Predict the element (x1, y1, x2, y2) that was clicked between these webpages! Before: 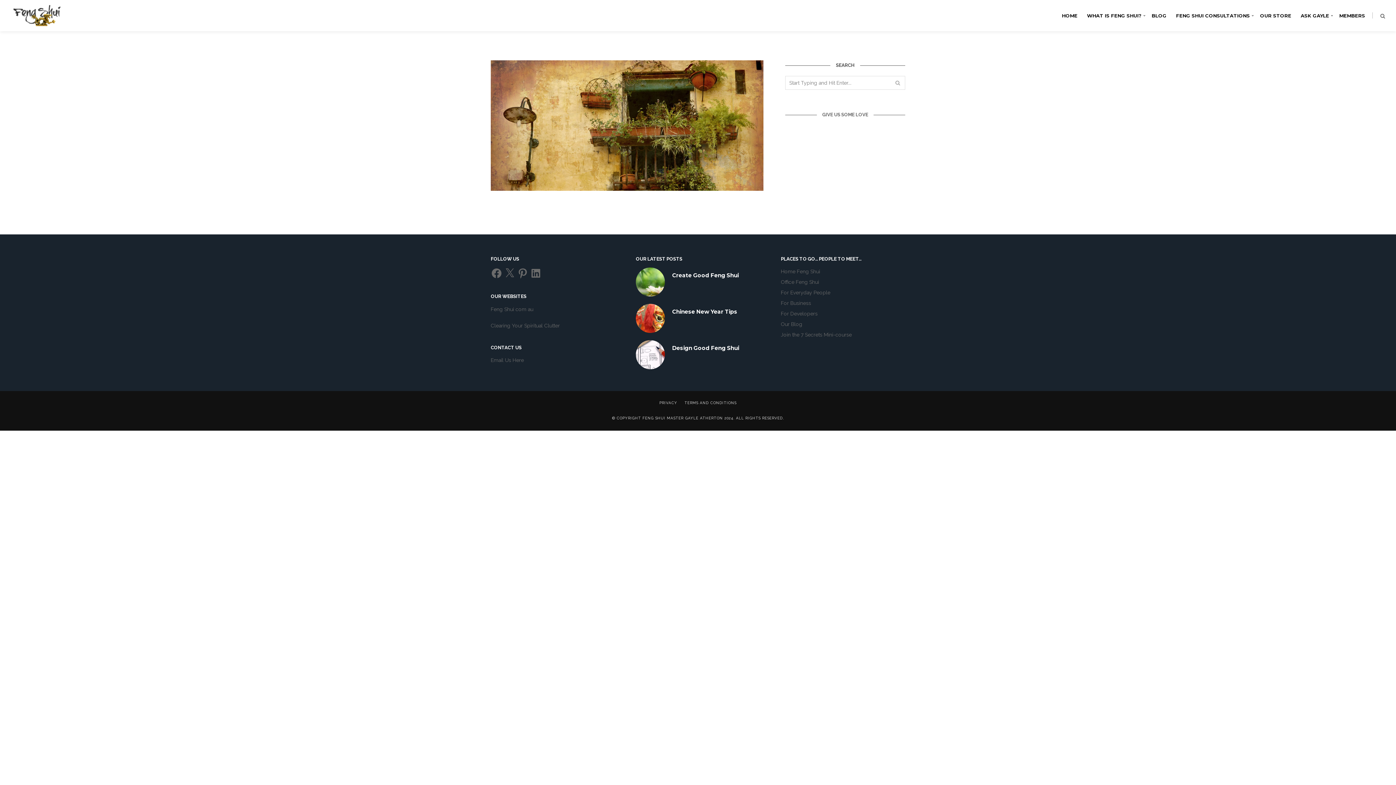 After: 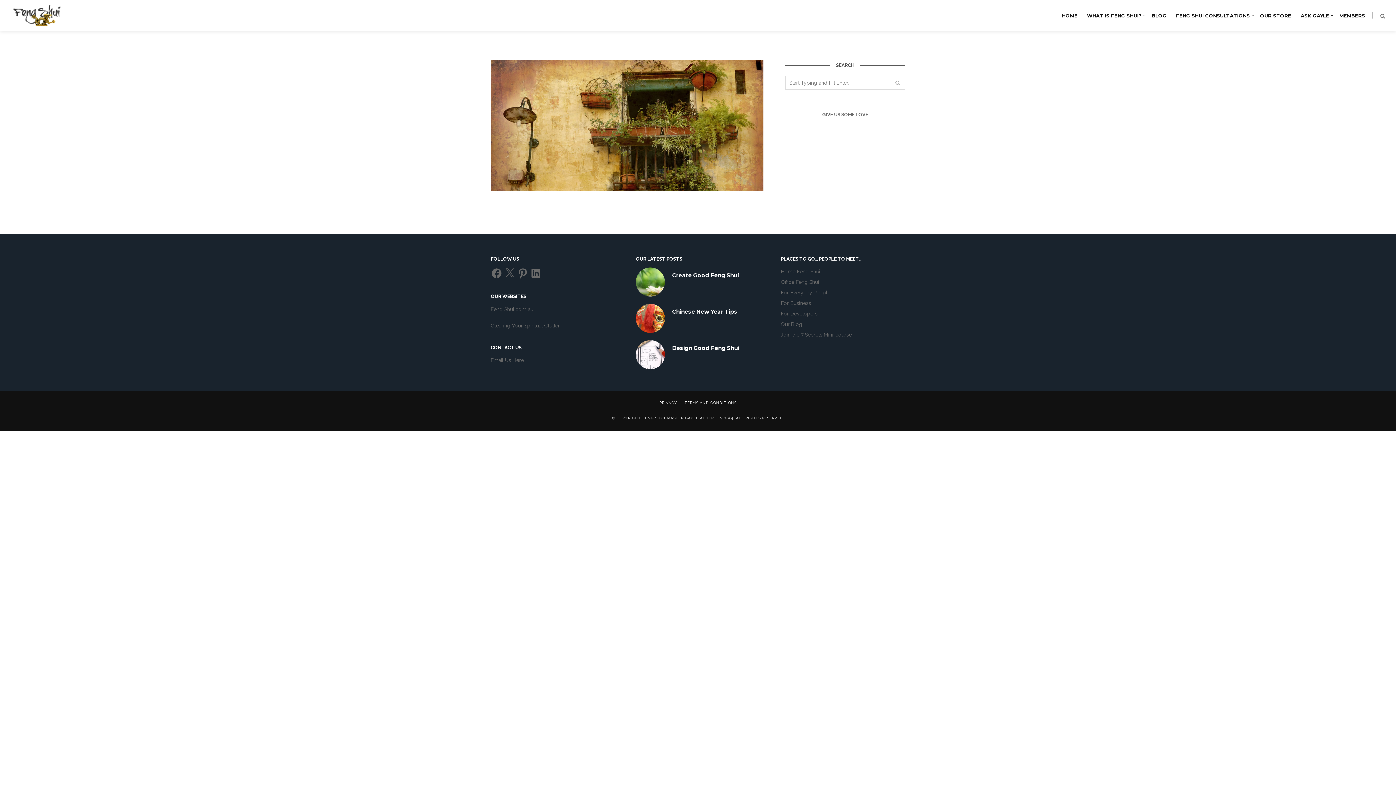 Action: bbox: (530, 267, 541, 279) label: LinkedIn